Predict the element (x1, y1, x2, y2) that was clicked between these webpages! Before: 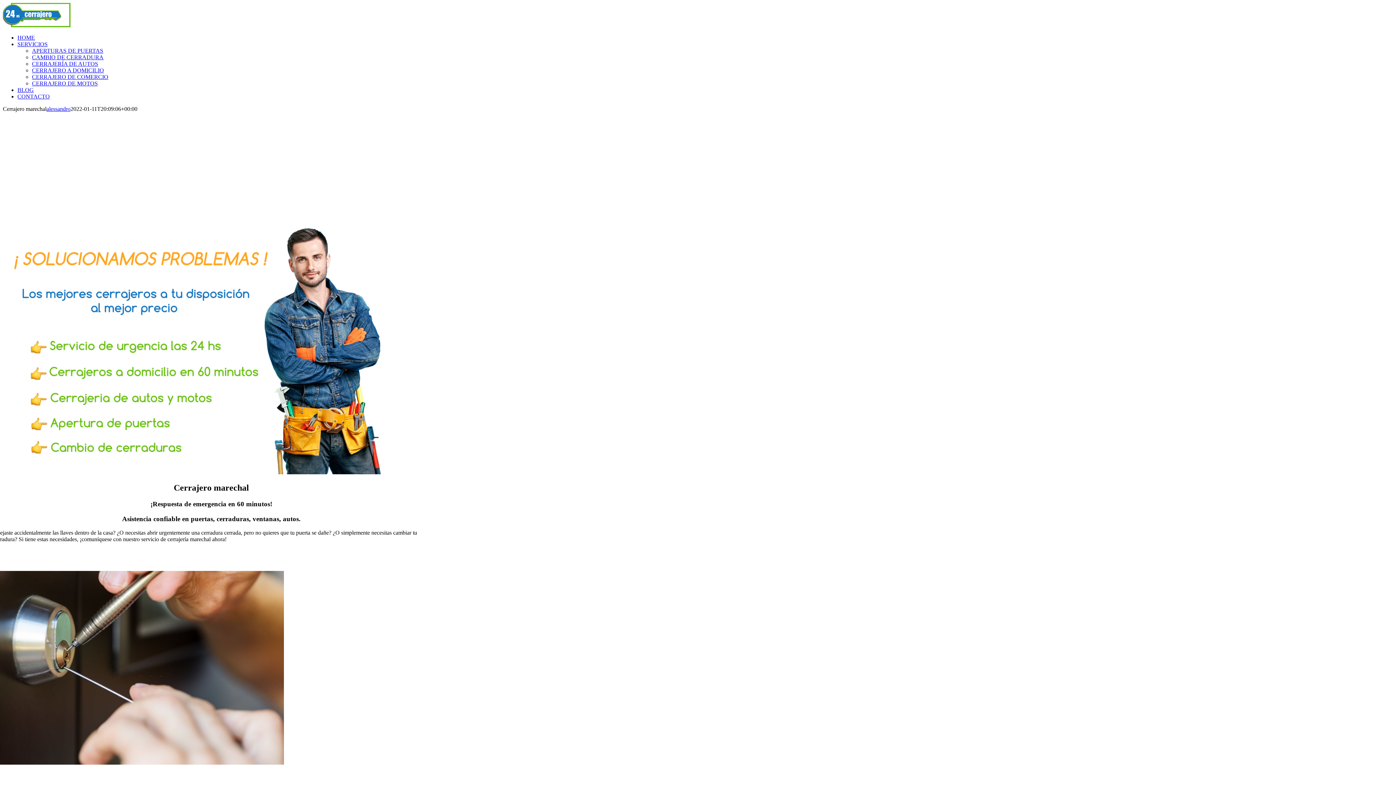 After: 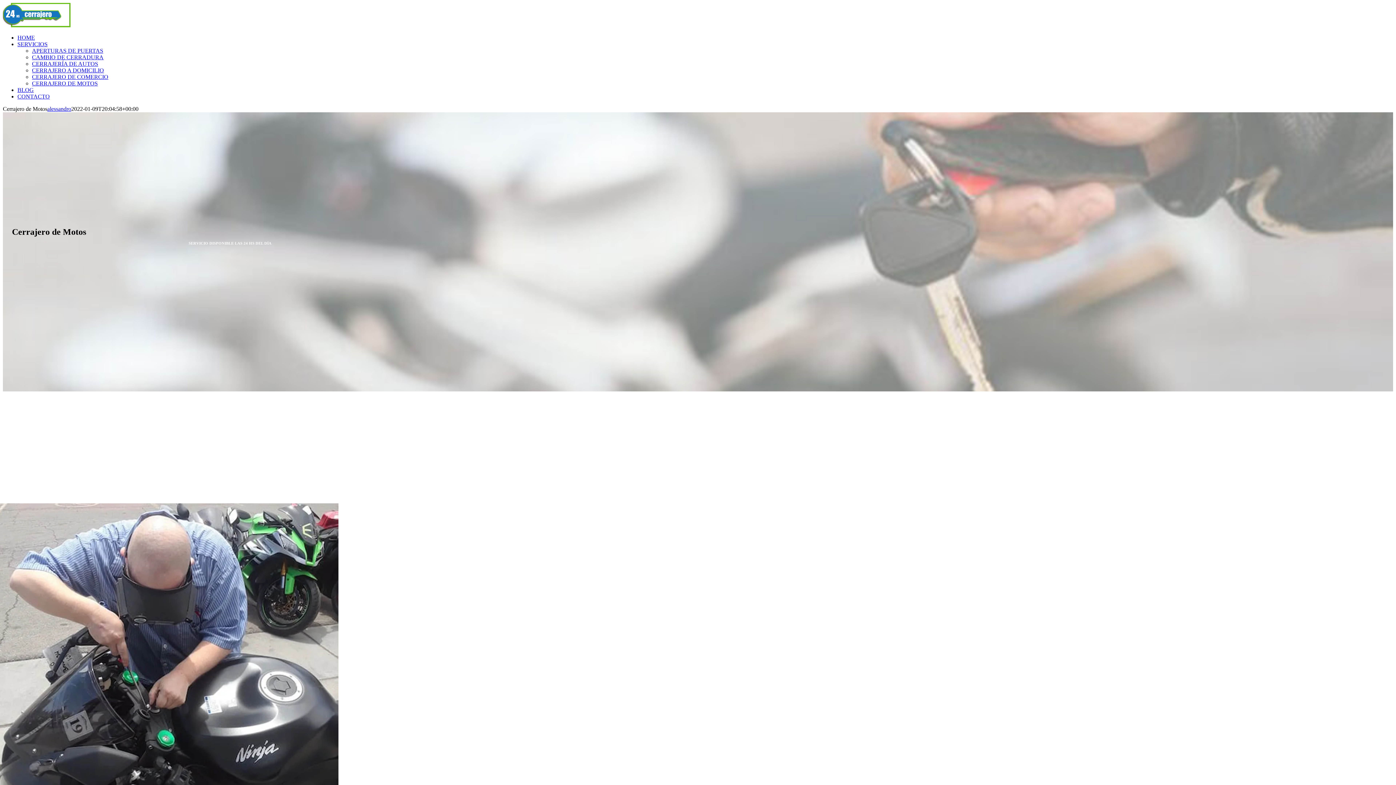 Action: bbox: (32, 80, 97, 86) label: CERRAJERO DE MOTOS